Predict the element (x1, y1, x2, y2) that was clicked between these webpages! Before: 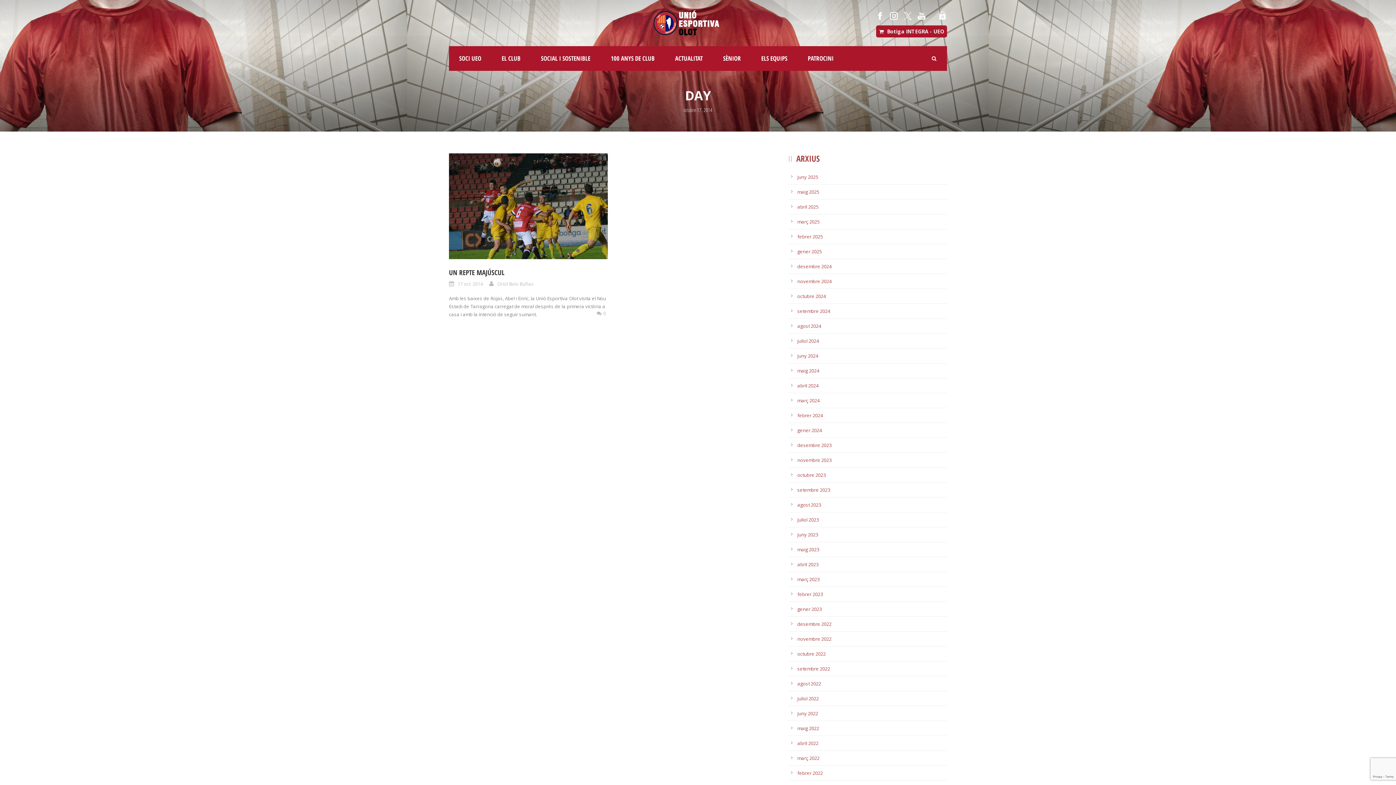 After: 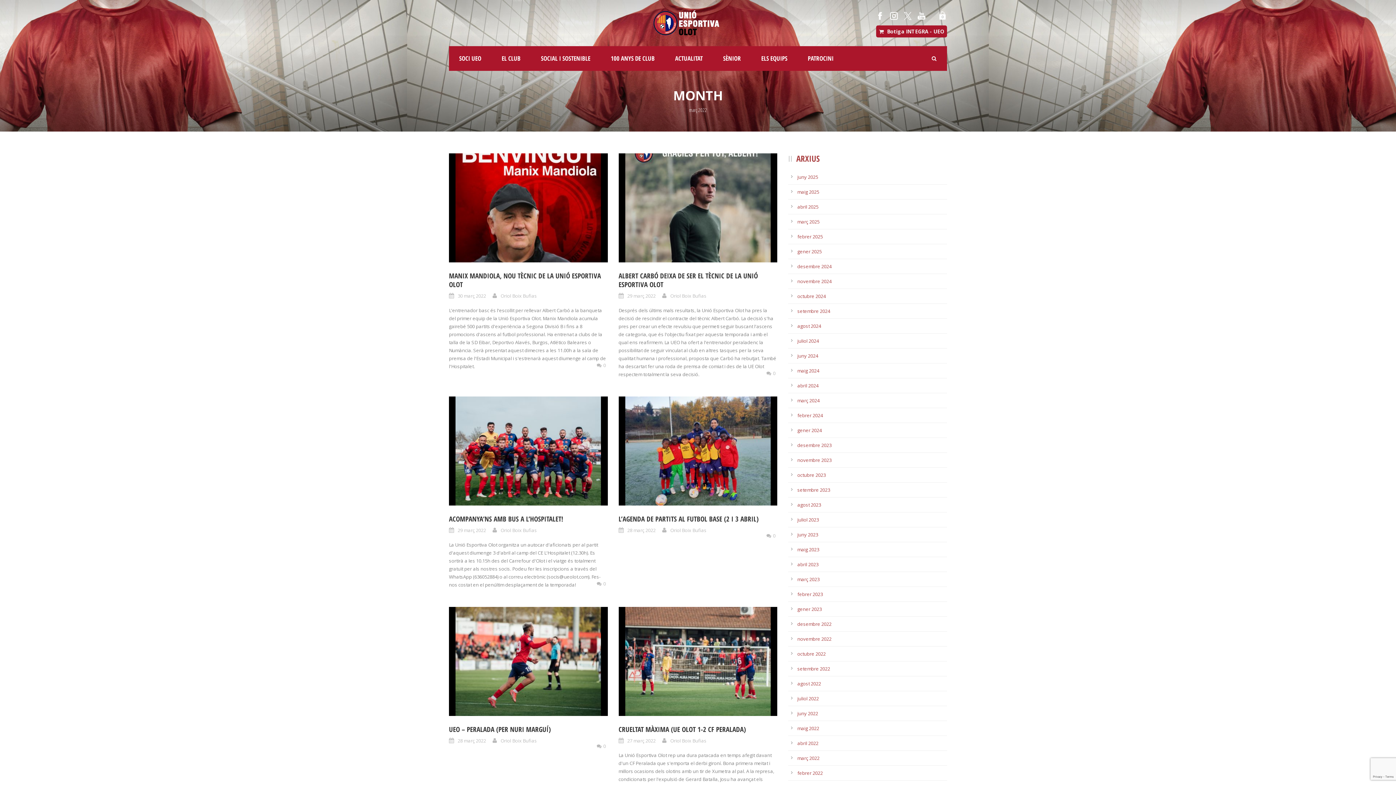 Action: bbox: (797, 755, 819, 761) label: març 2022